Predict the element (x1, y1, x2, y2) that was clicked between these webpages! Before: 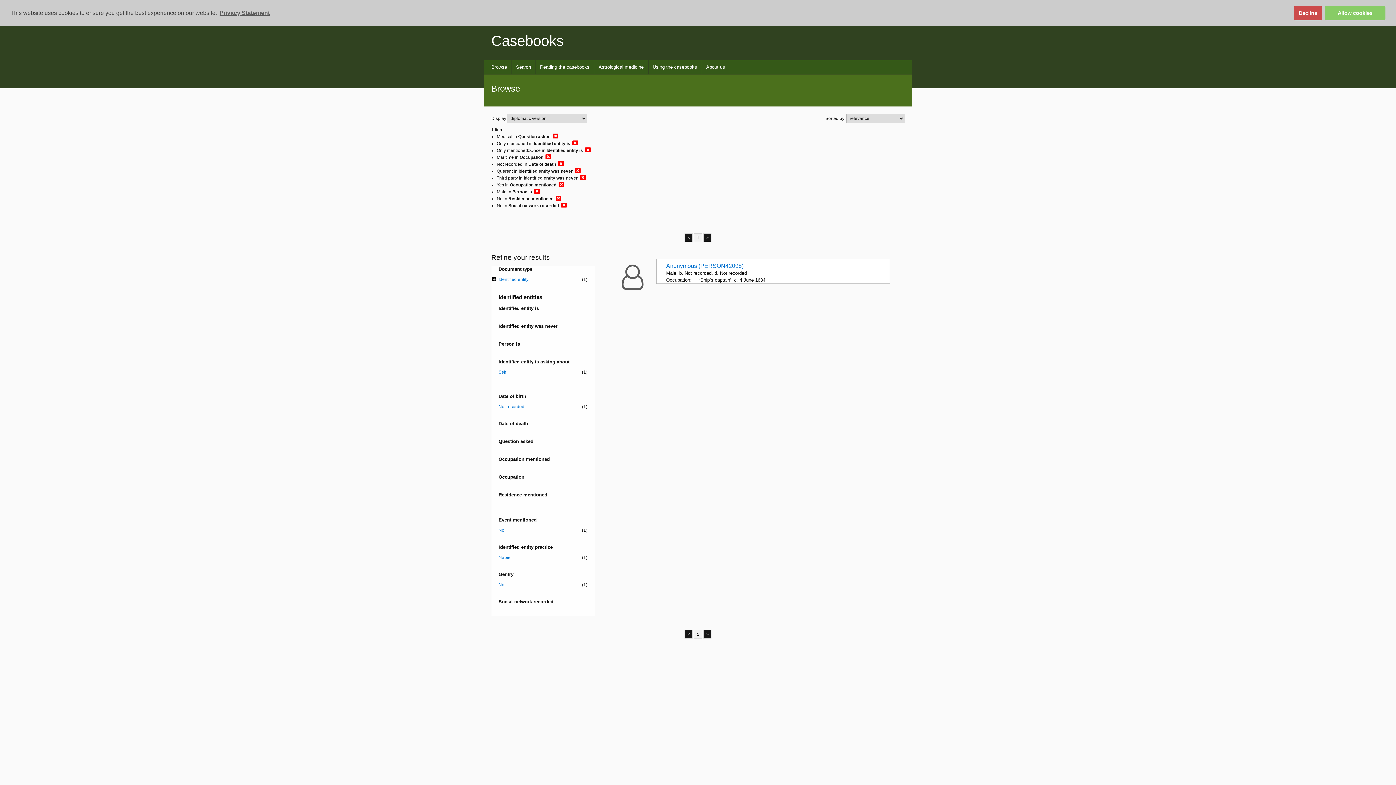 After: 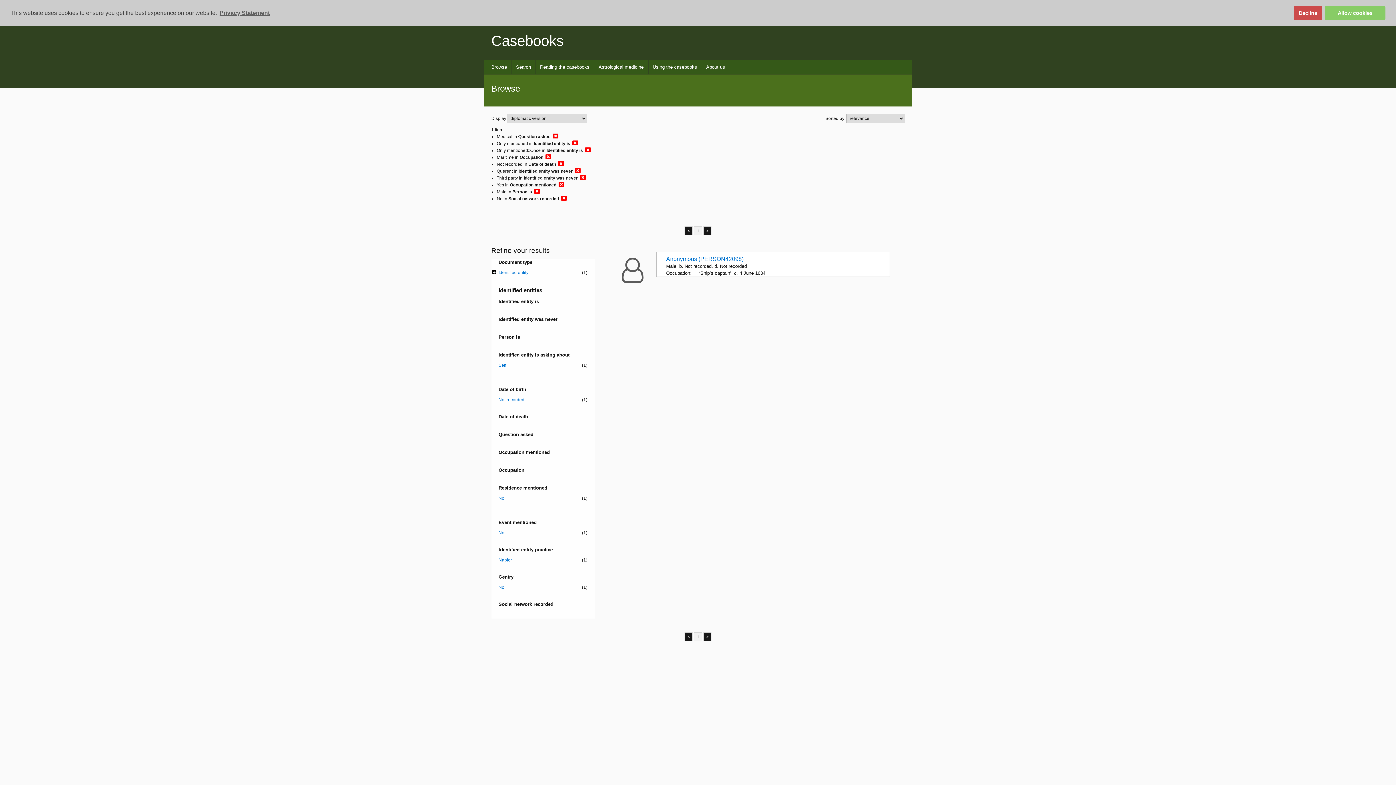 Action: bbox: (555, 195, 561, 201)